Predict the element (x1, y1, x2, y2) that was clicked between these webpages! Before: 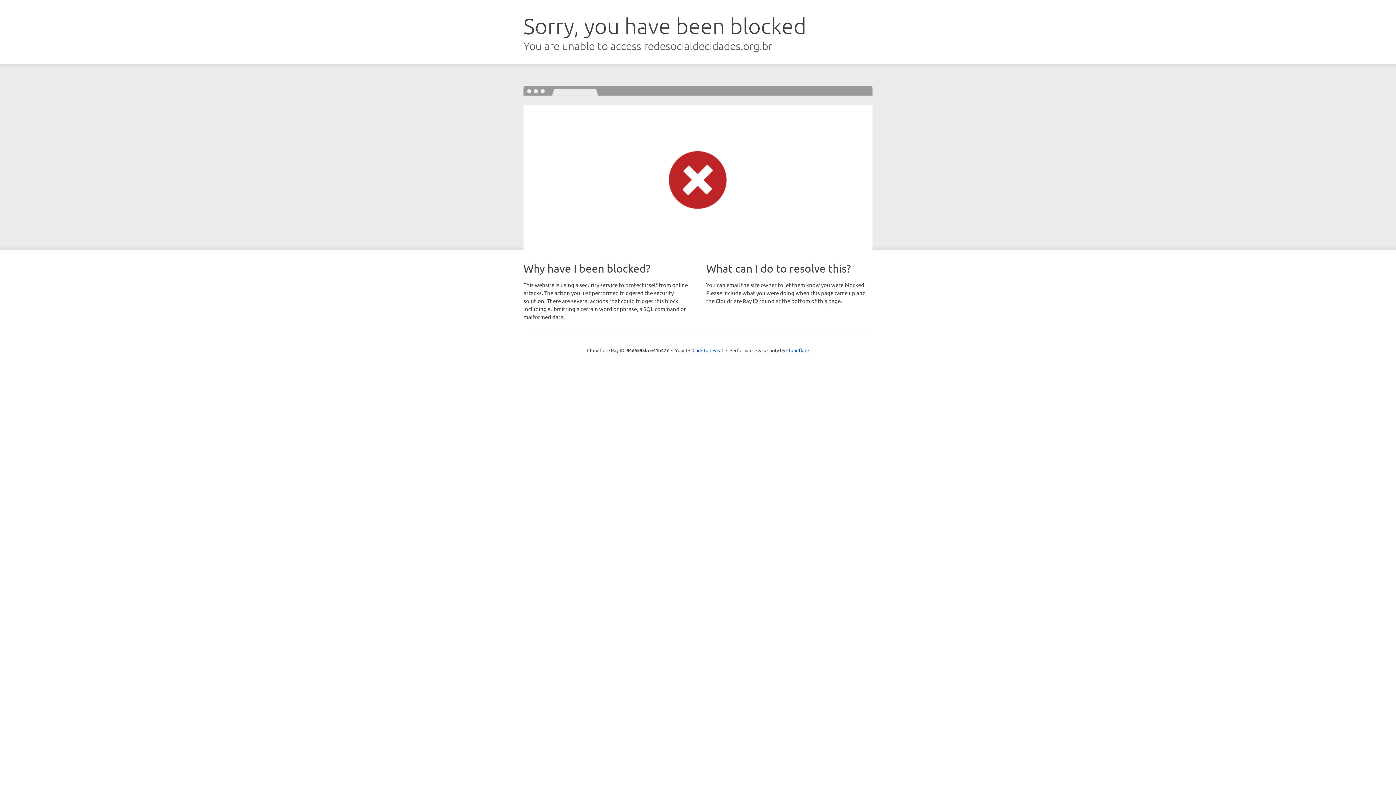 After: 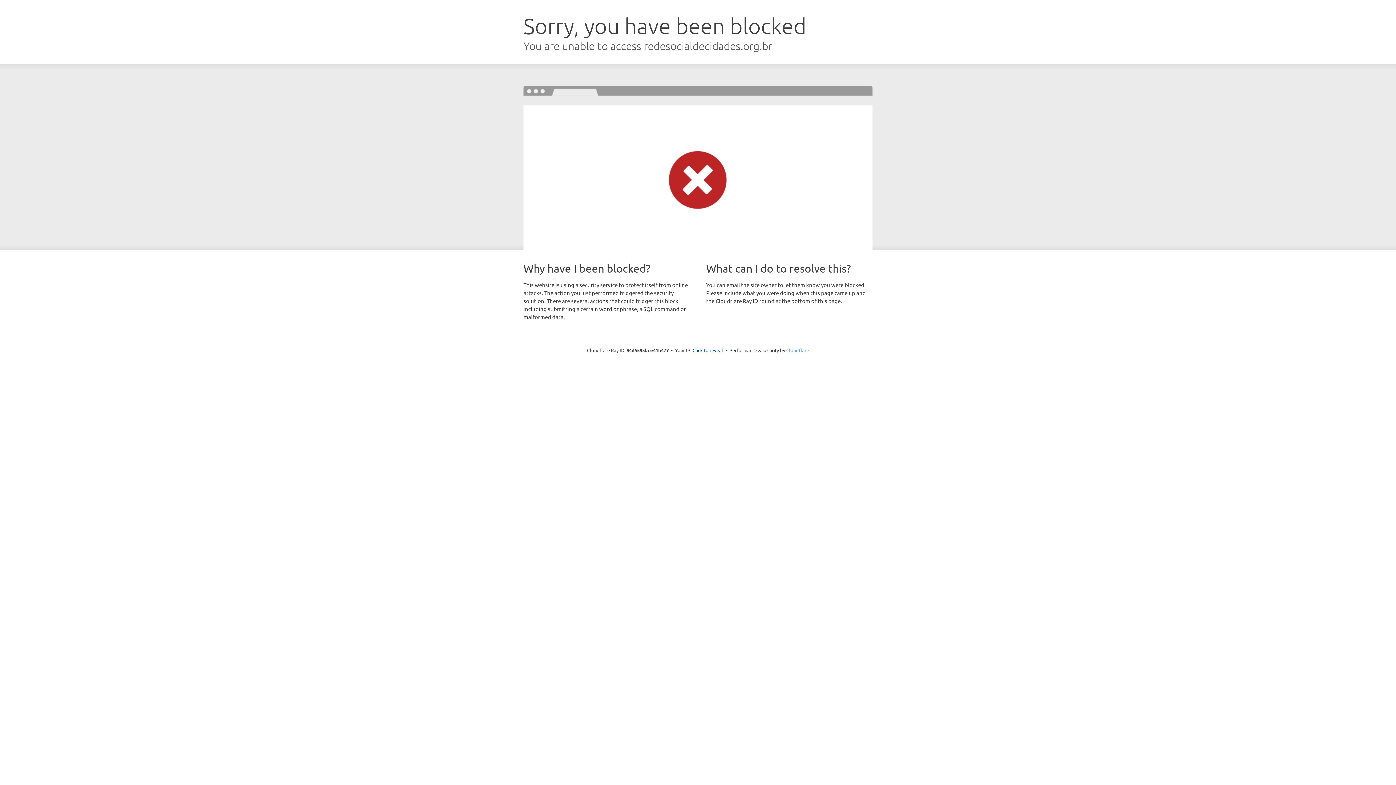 Action: label: Cloudflare bbox: (786, 347, 809, 353)